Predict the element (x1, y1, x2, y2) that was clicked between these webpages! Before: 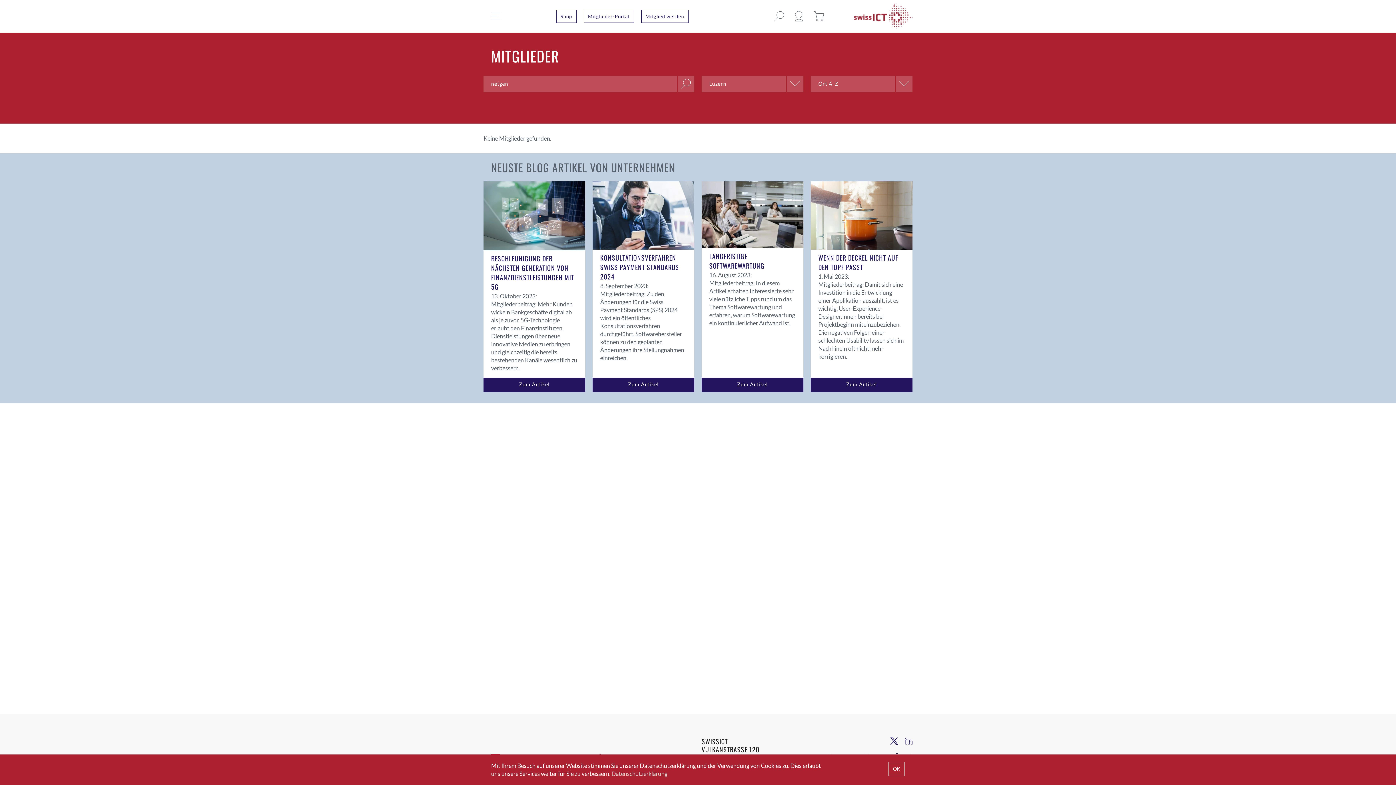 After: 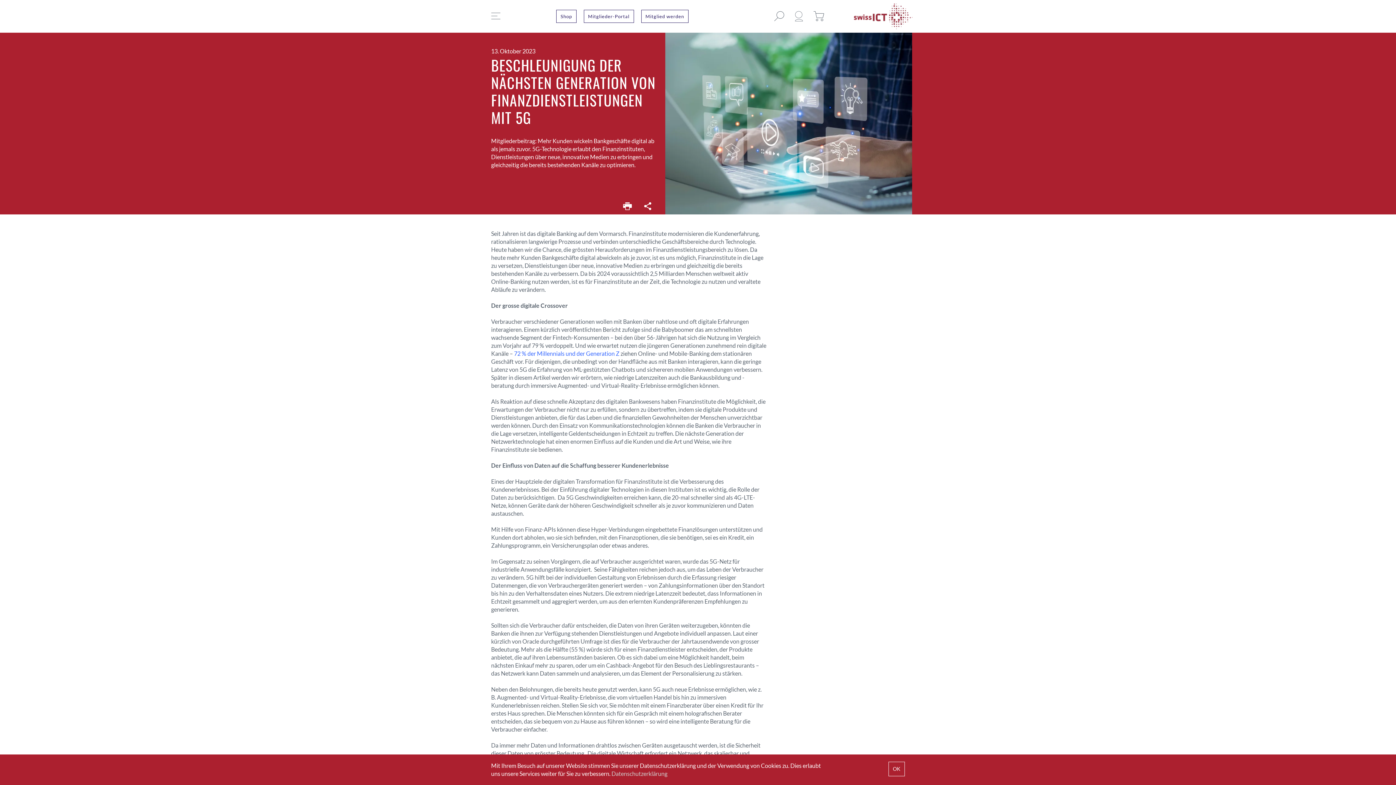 Action: bbox: (491, 253, 574, 291) label: BESCHLEUNIGUNG DER NÄCHSTEN GENERATION VON FINANZDIENSTLEISTUNGEN MIT 5G